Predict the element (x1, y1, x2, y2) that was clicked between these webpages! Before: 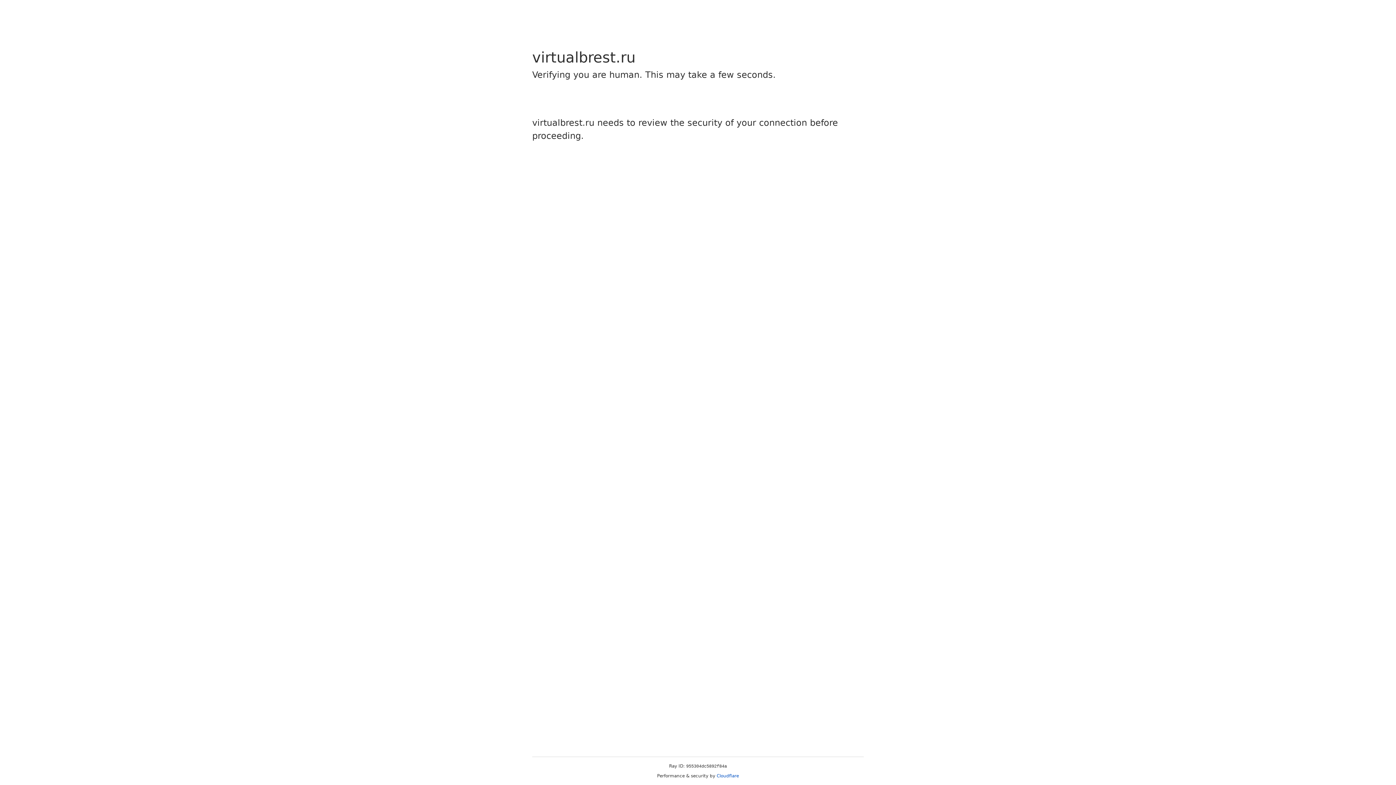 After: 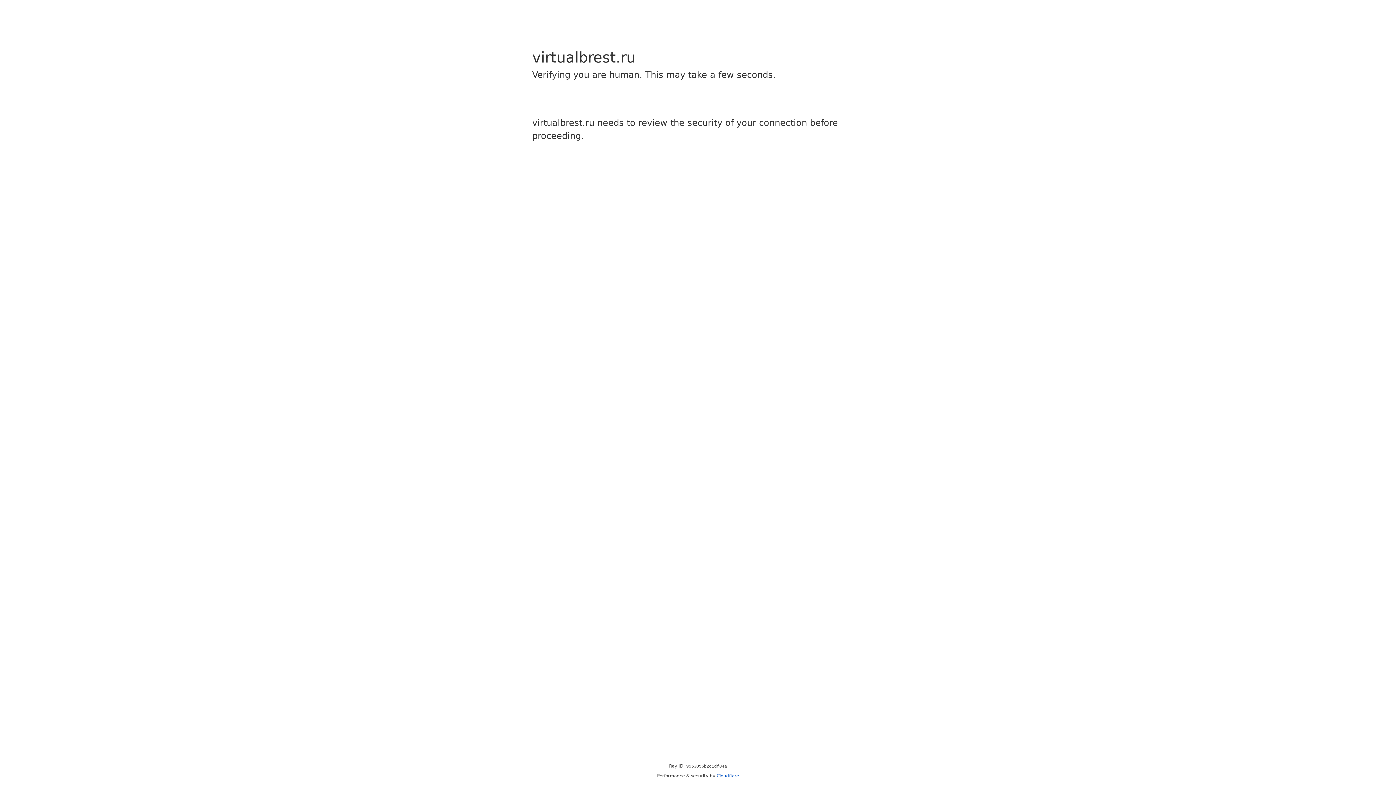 Action: bbox: (716, 773, 739, 778) label: Cloudflare